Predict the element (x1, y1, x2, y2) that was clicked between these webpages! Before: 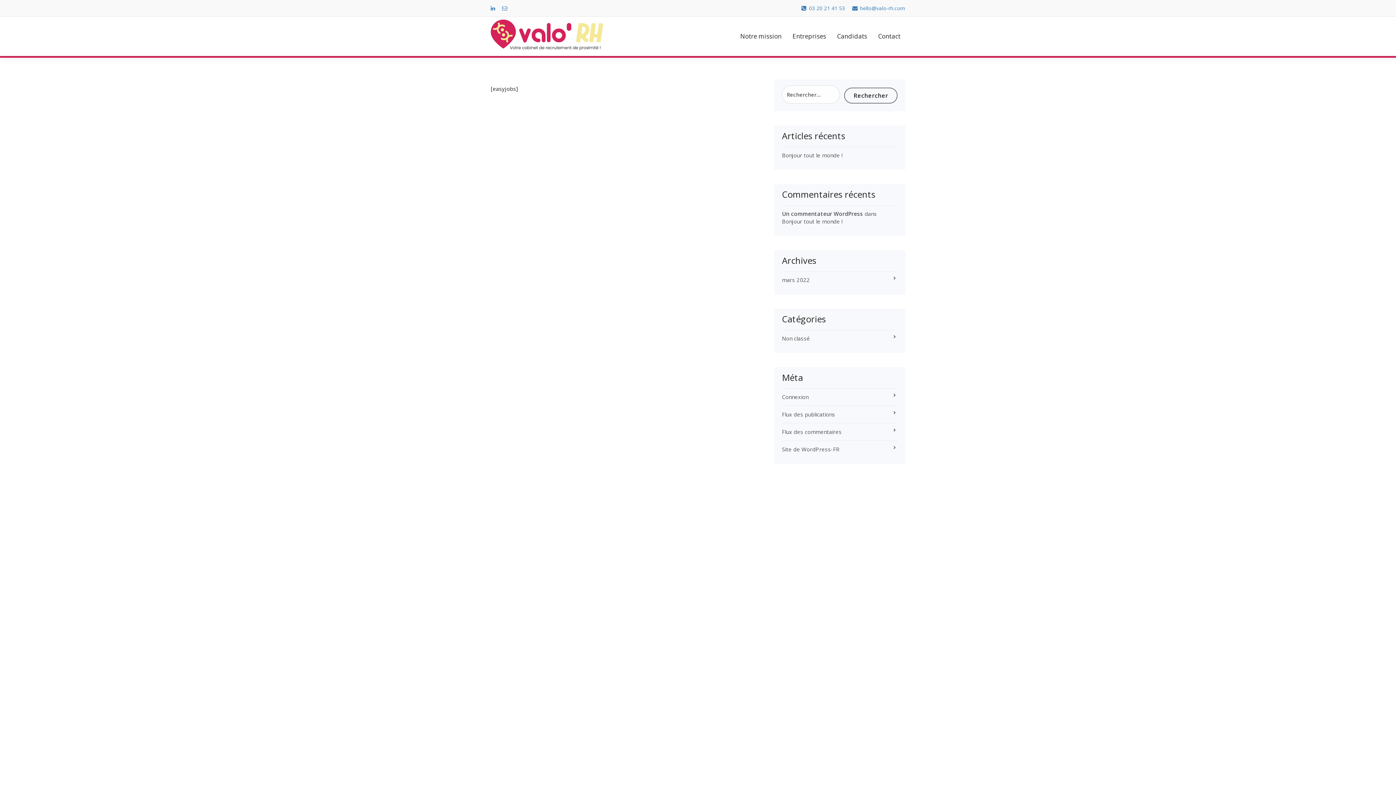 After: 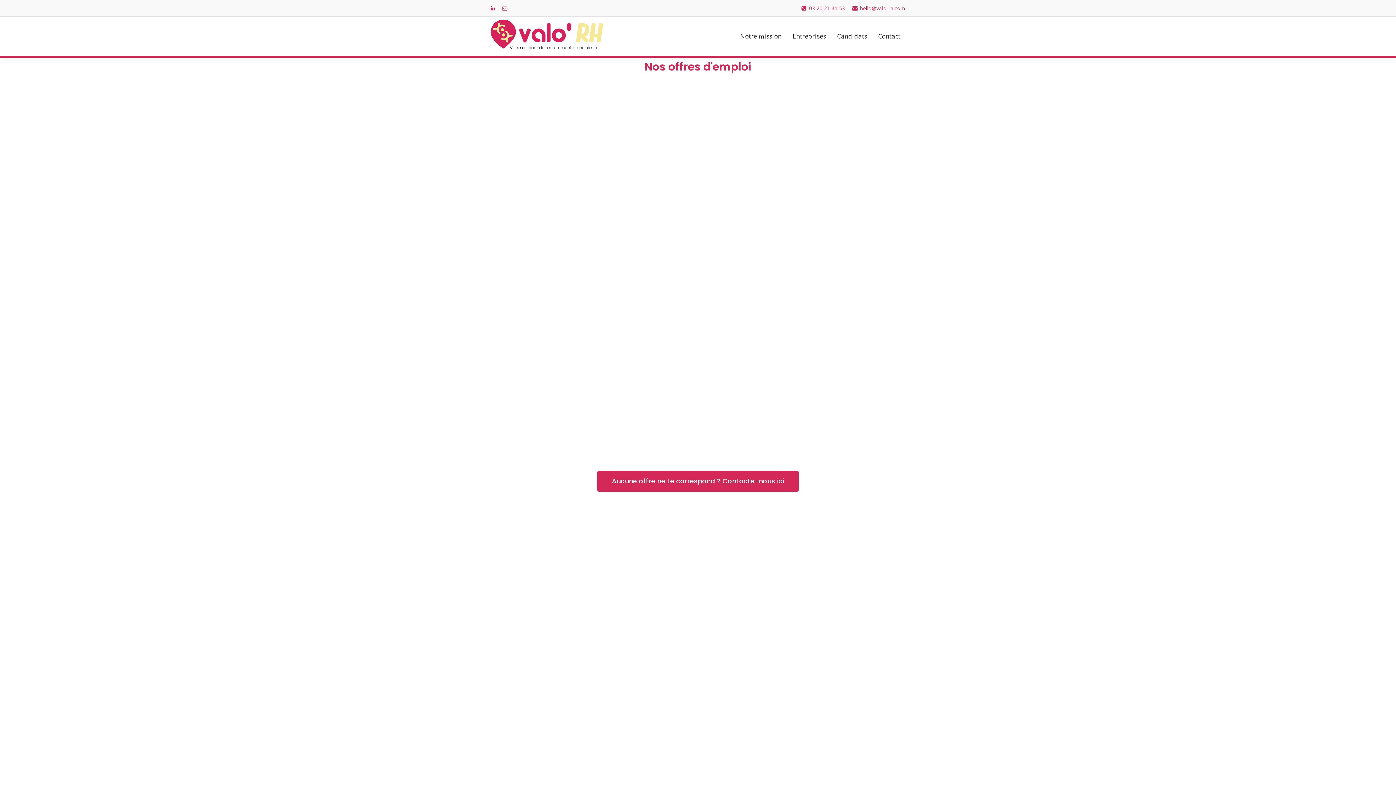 Action: label: Candidats bbox: (832, 16, 872, 56)